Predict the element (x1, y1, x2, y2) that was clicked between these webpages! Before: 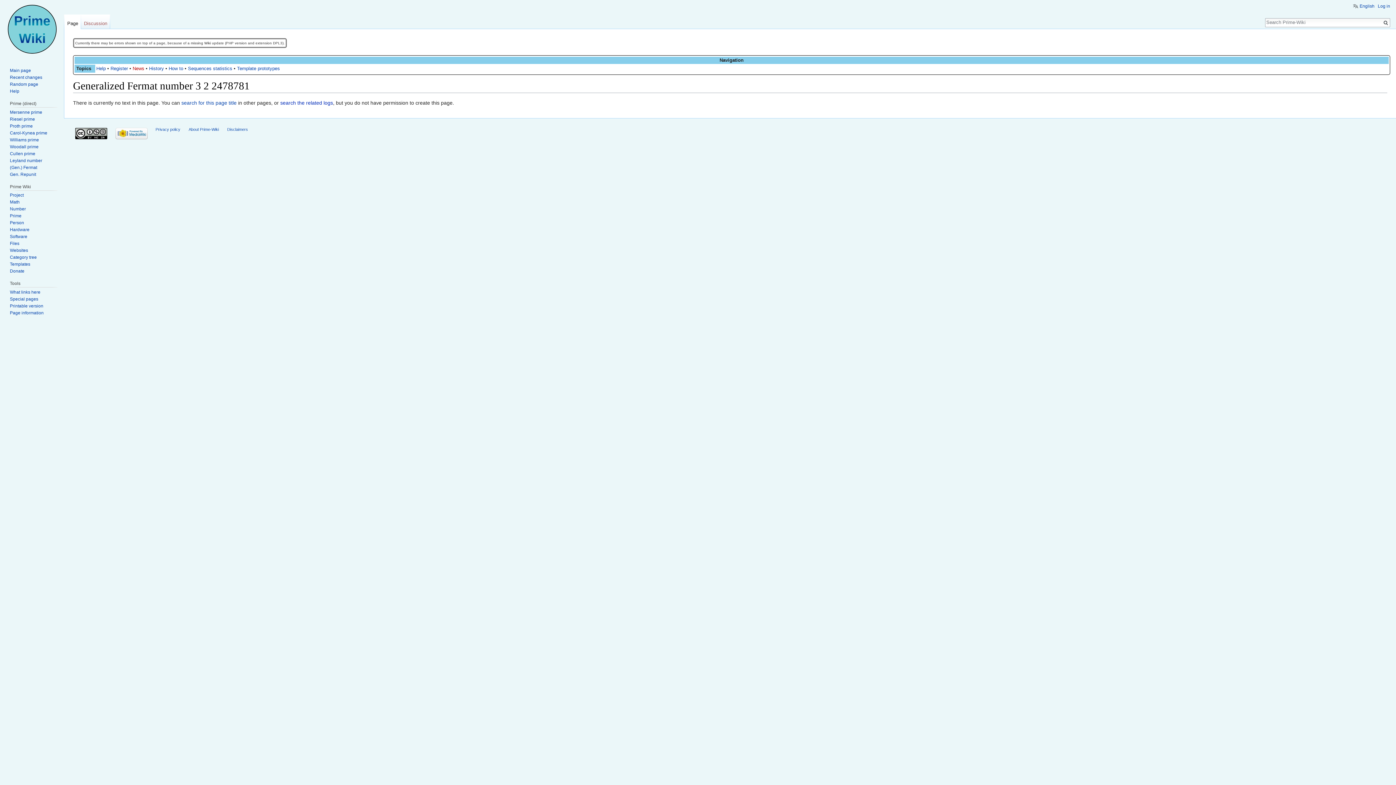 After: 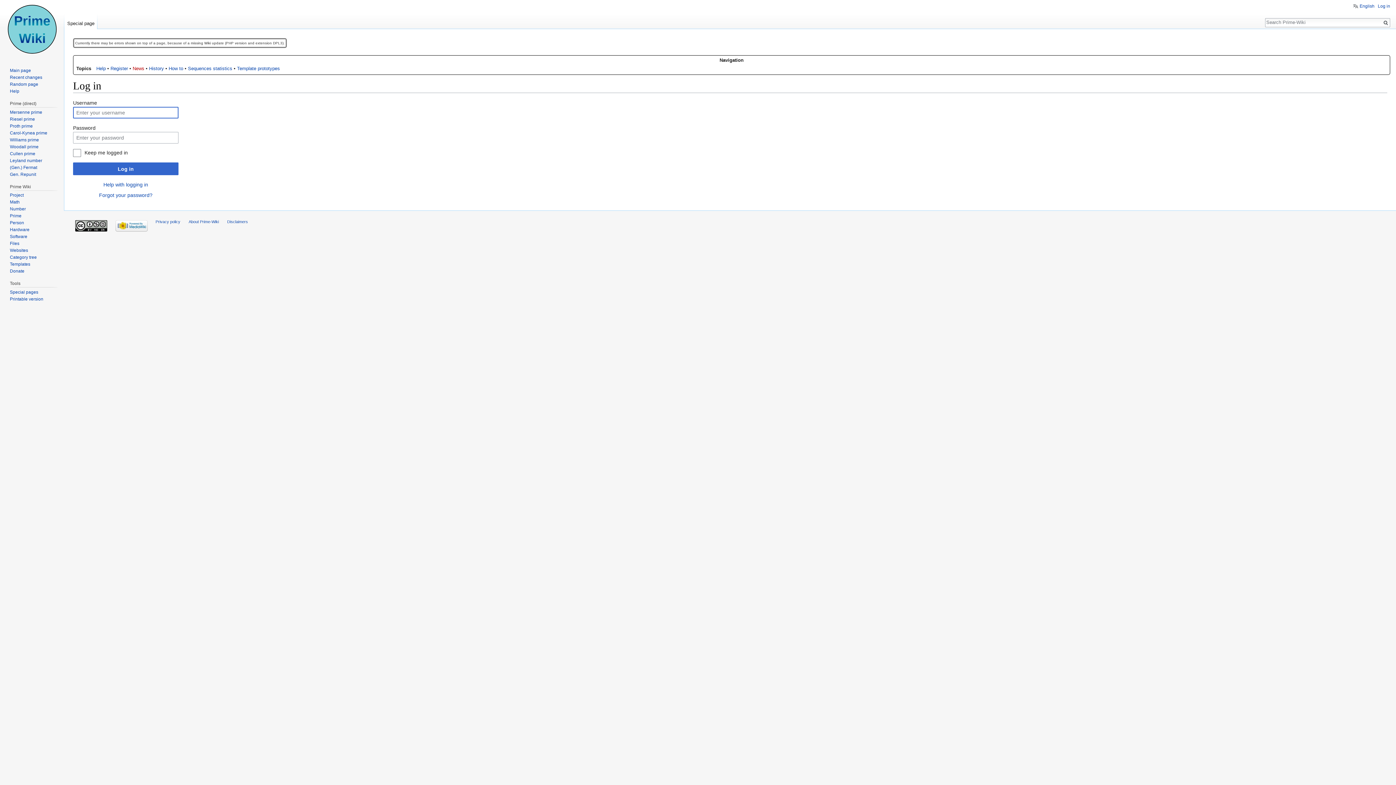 Action: bbox: (1378, 3, 1390, 8) label: Log in